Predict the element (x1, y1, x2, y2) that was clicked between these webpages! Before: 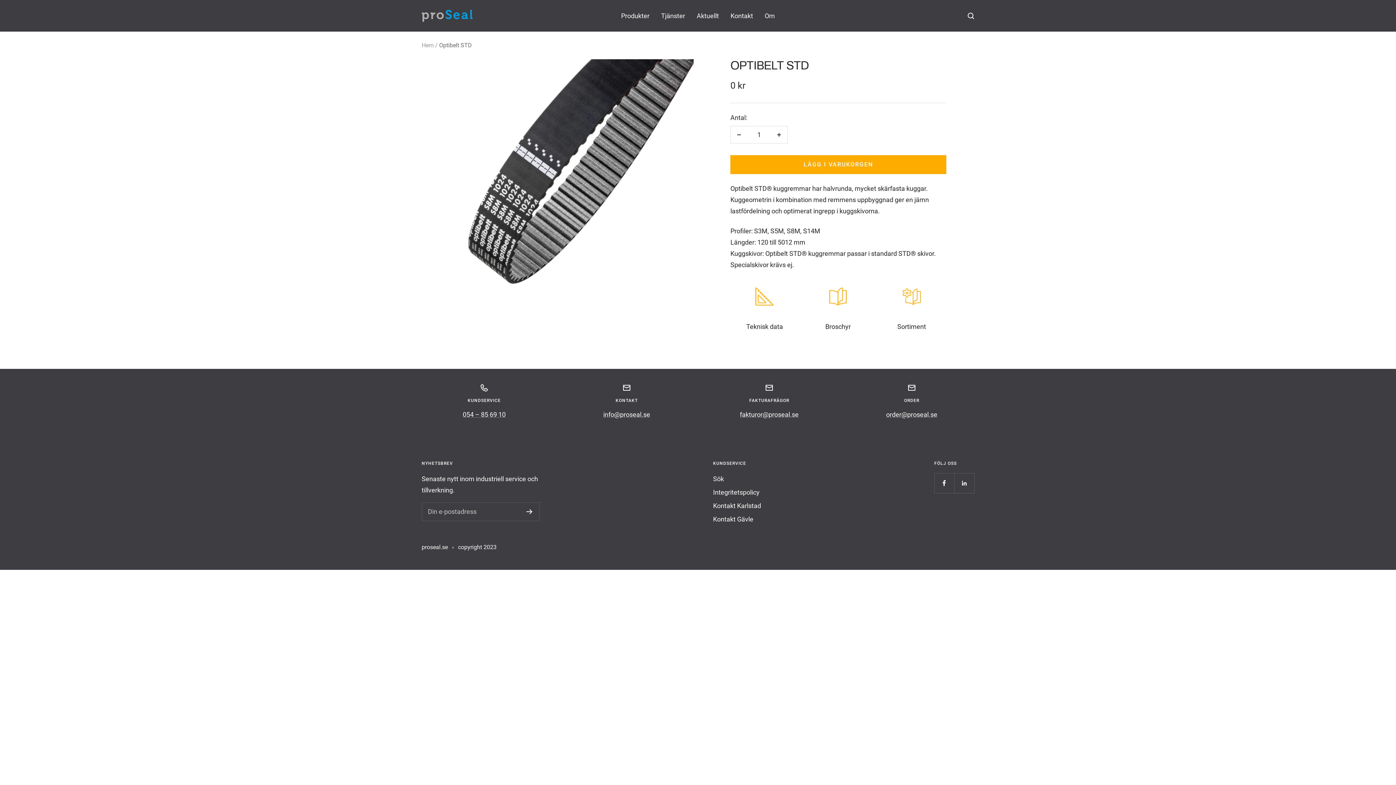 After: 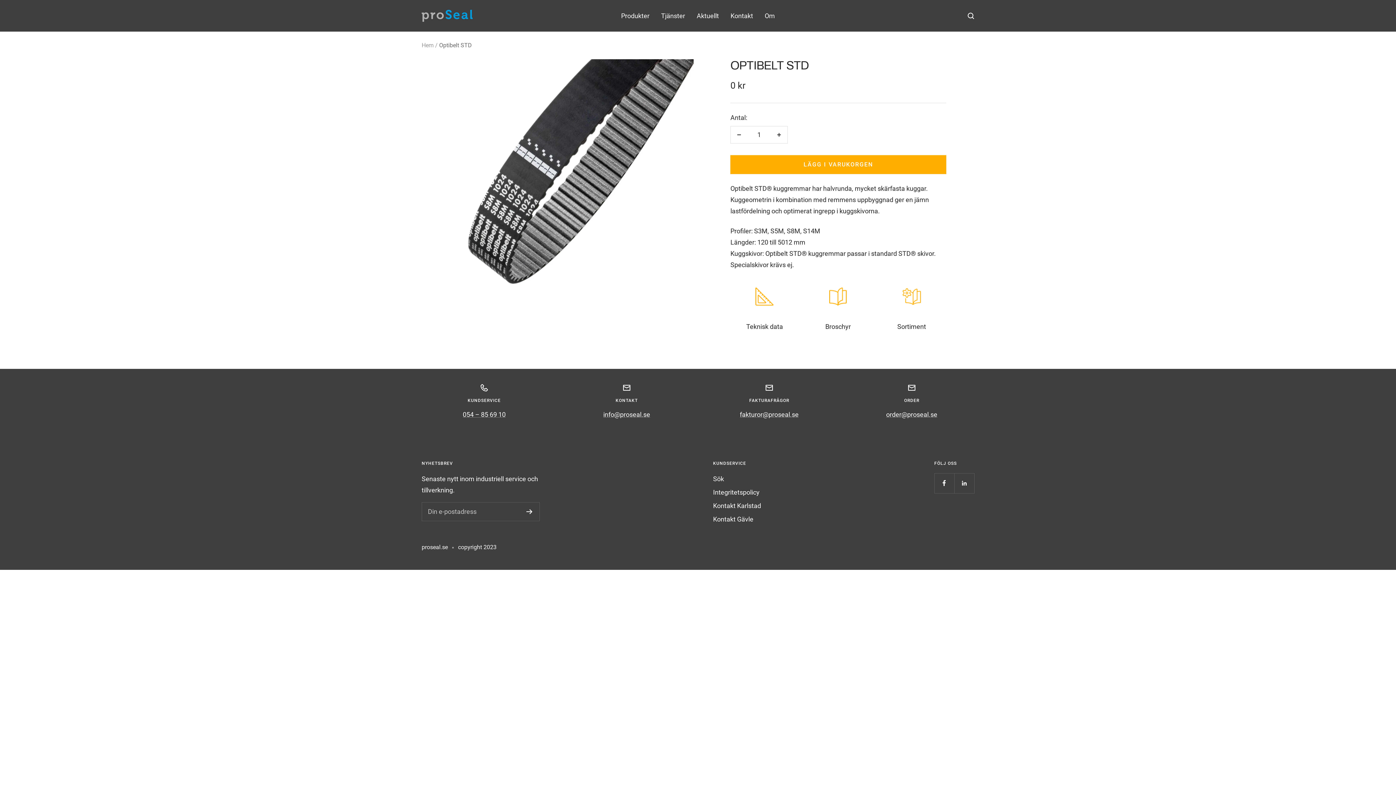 Action: bbox: (755, 289, 773, 297)